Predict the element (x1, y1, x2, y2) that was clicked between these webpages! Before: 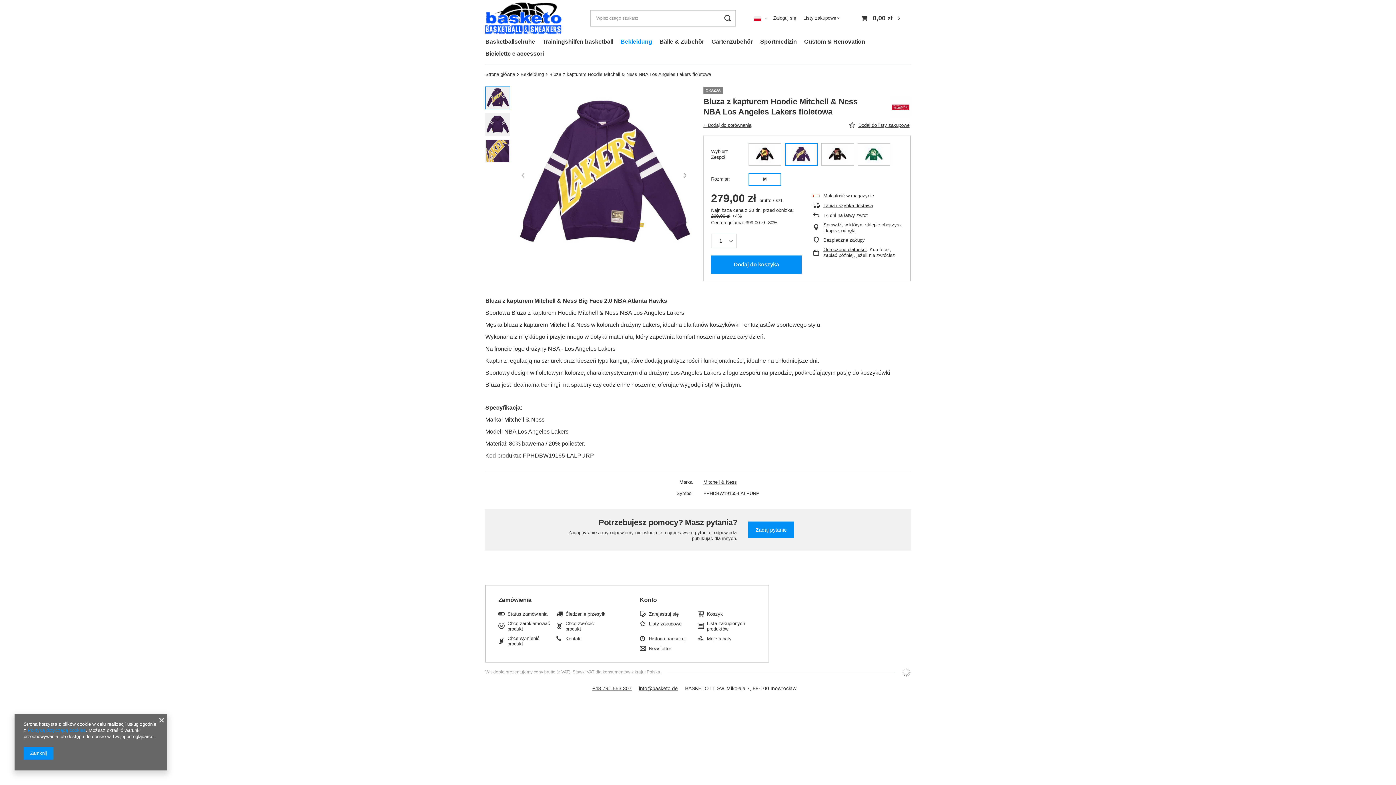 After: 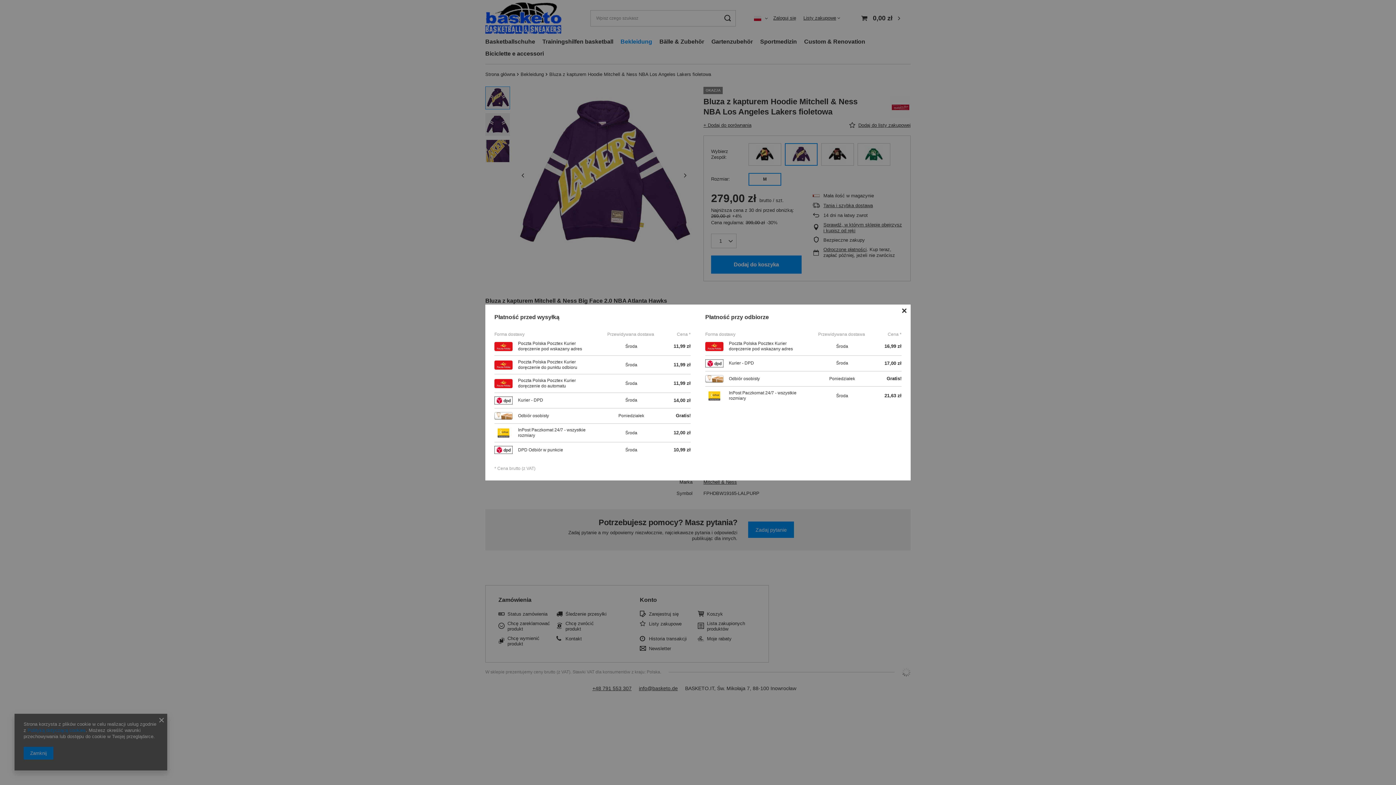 Action: label: Tania i szybka dostawa bbox: (823, 202, 903, 208)